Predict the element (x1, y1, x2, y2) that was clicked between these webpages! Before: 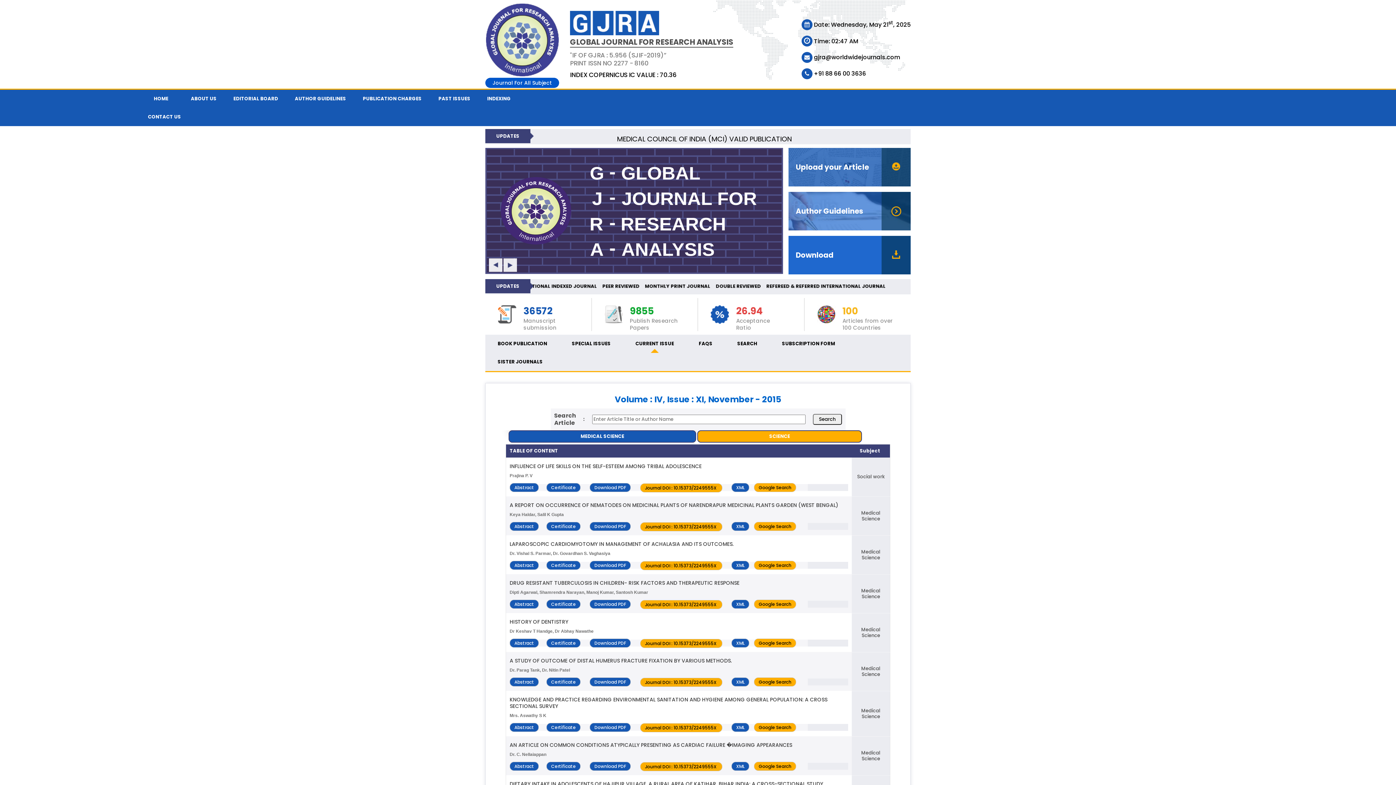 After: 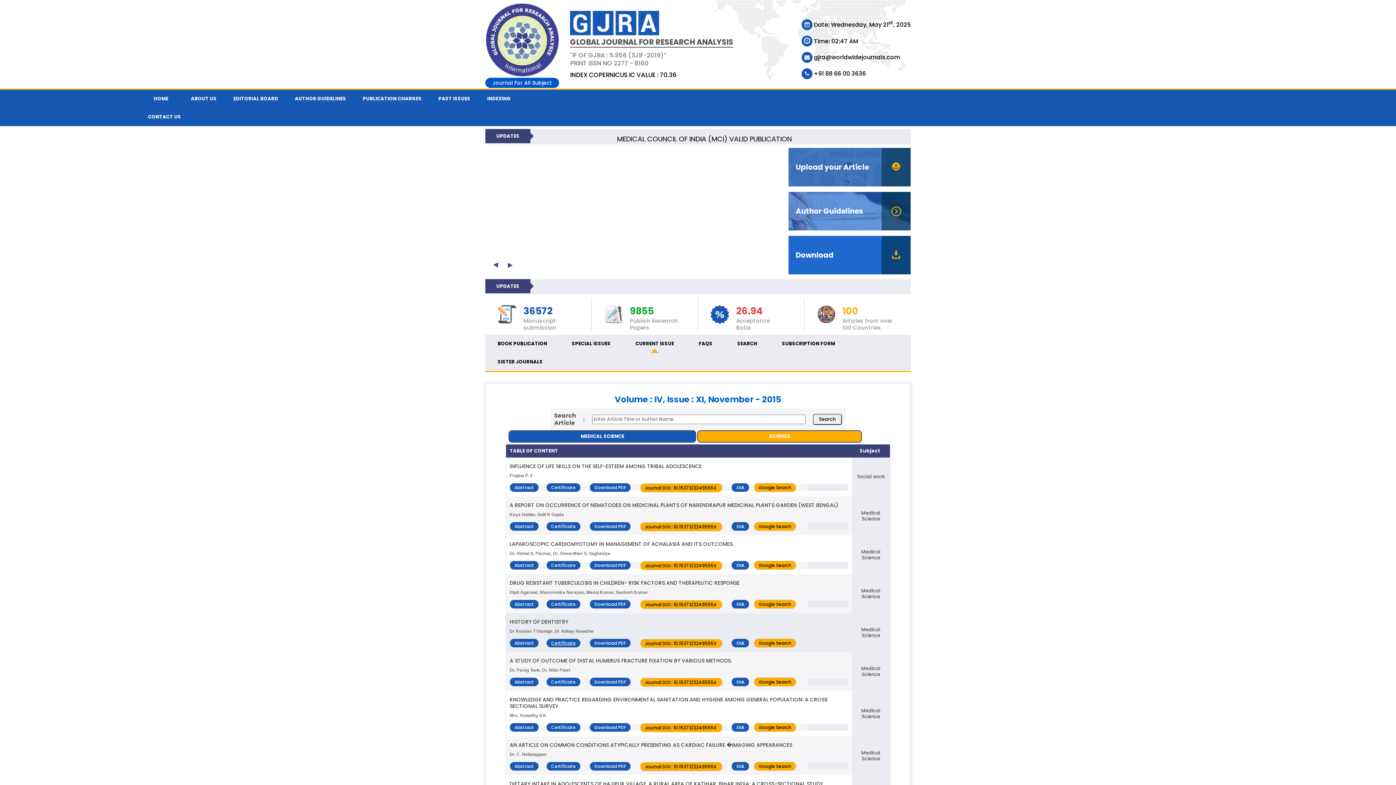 Action: bbox: (546, 638, 580, 648) label: Certificate